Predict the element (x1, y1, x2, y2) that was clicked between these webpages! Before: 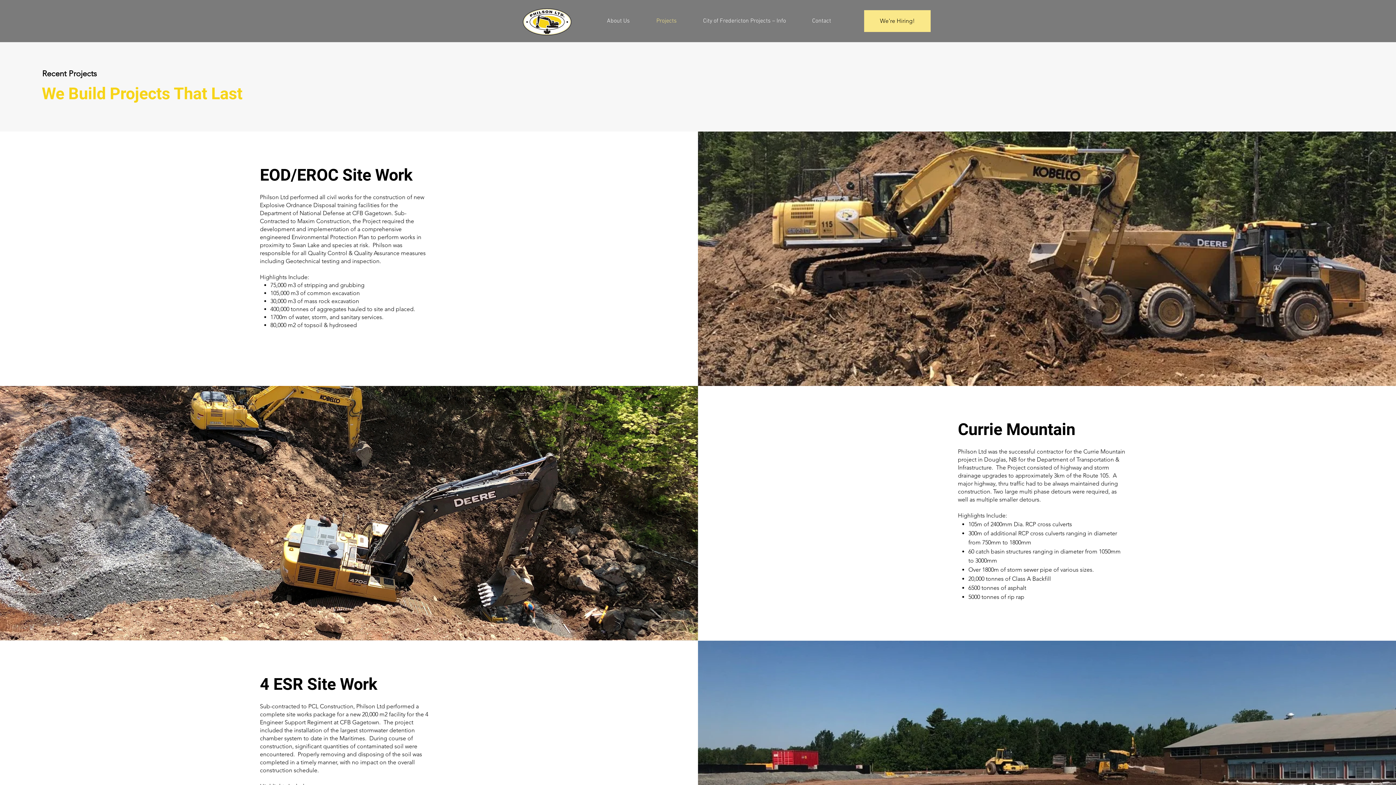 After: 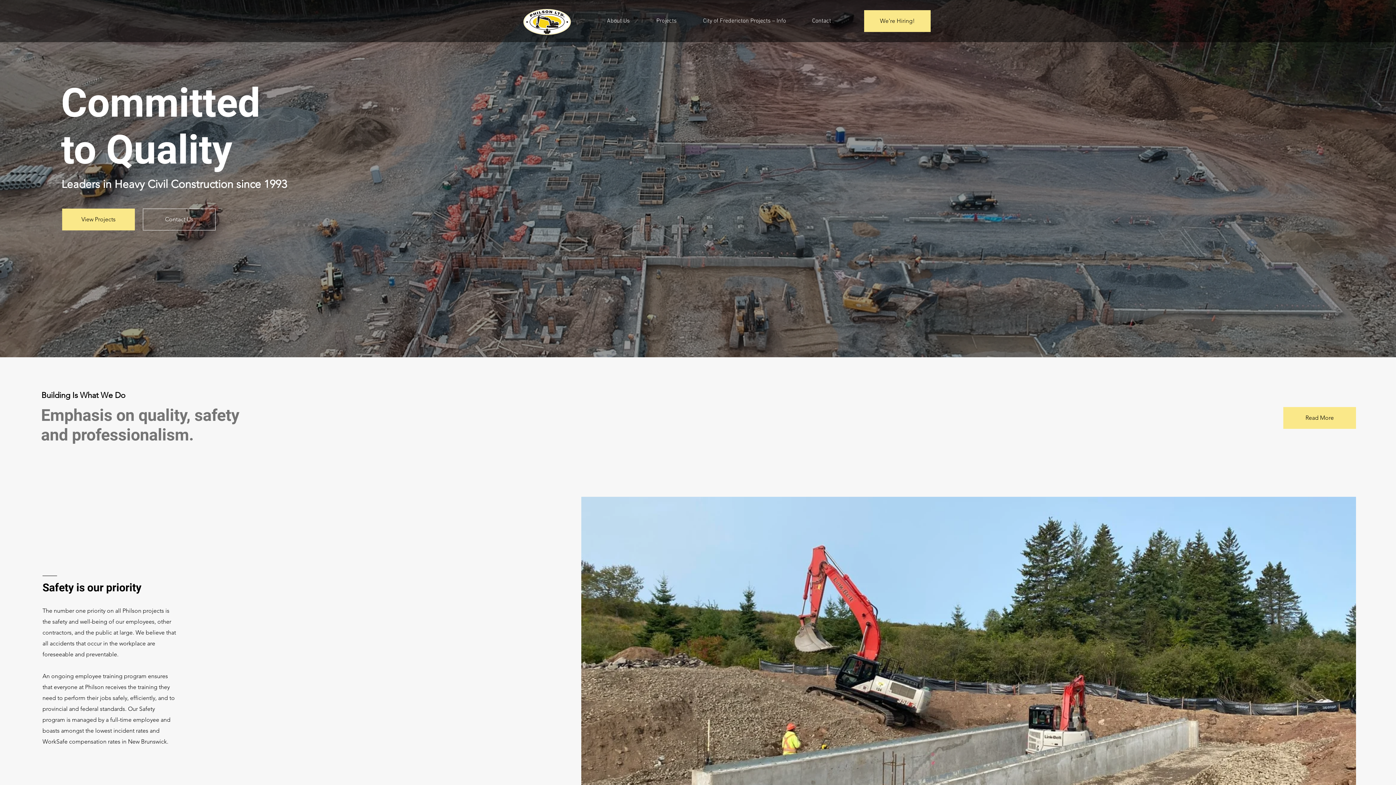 Action: bbox: (522, 8, 572, 36)